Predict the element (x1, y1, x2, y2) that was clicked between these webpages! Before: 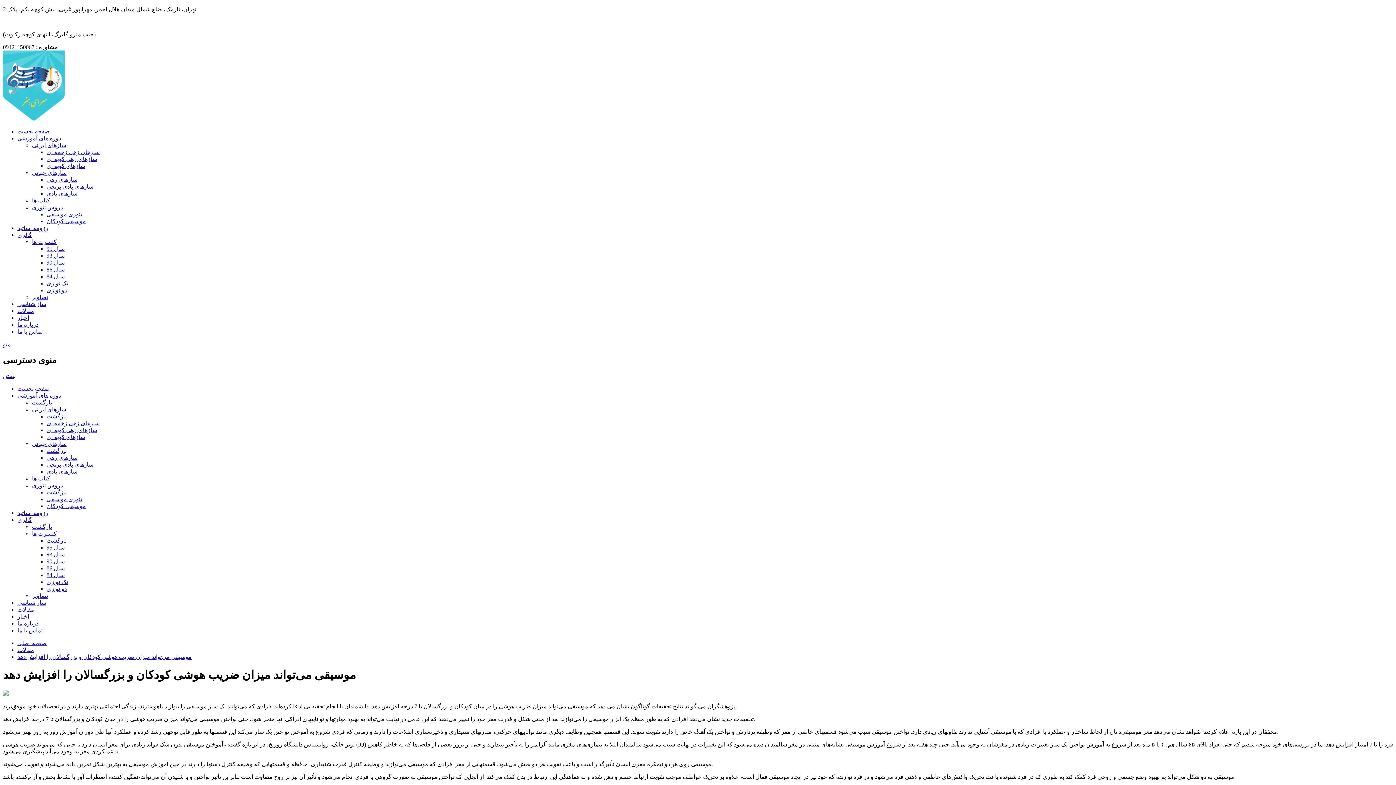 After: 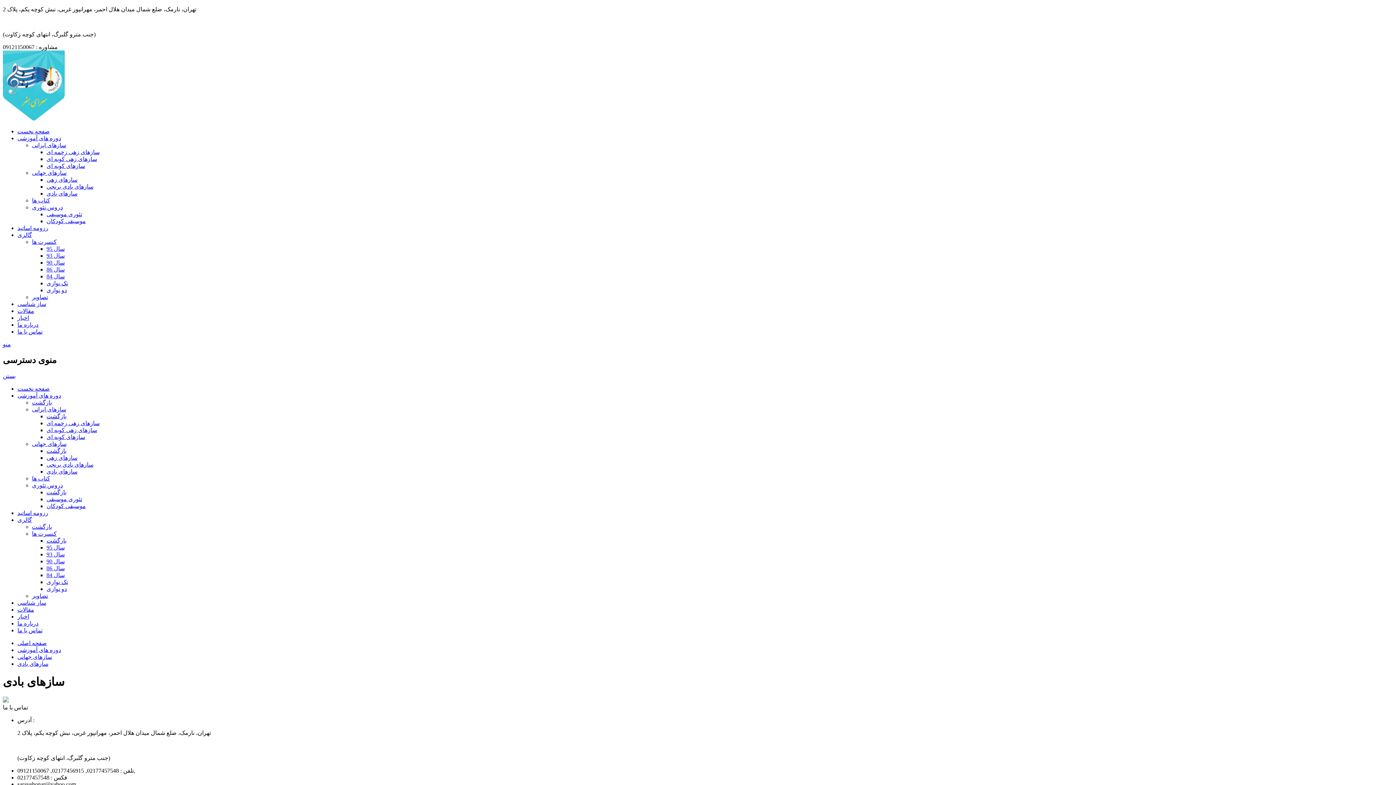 Action: label: سازهای بادی bbox: (46, 468, 77, 474)